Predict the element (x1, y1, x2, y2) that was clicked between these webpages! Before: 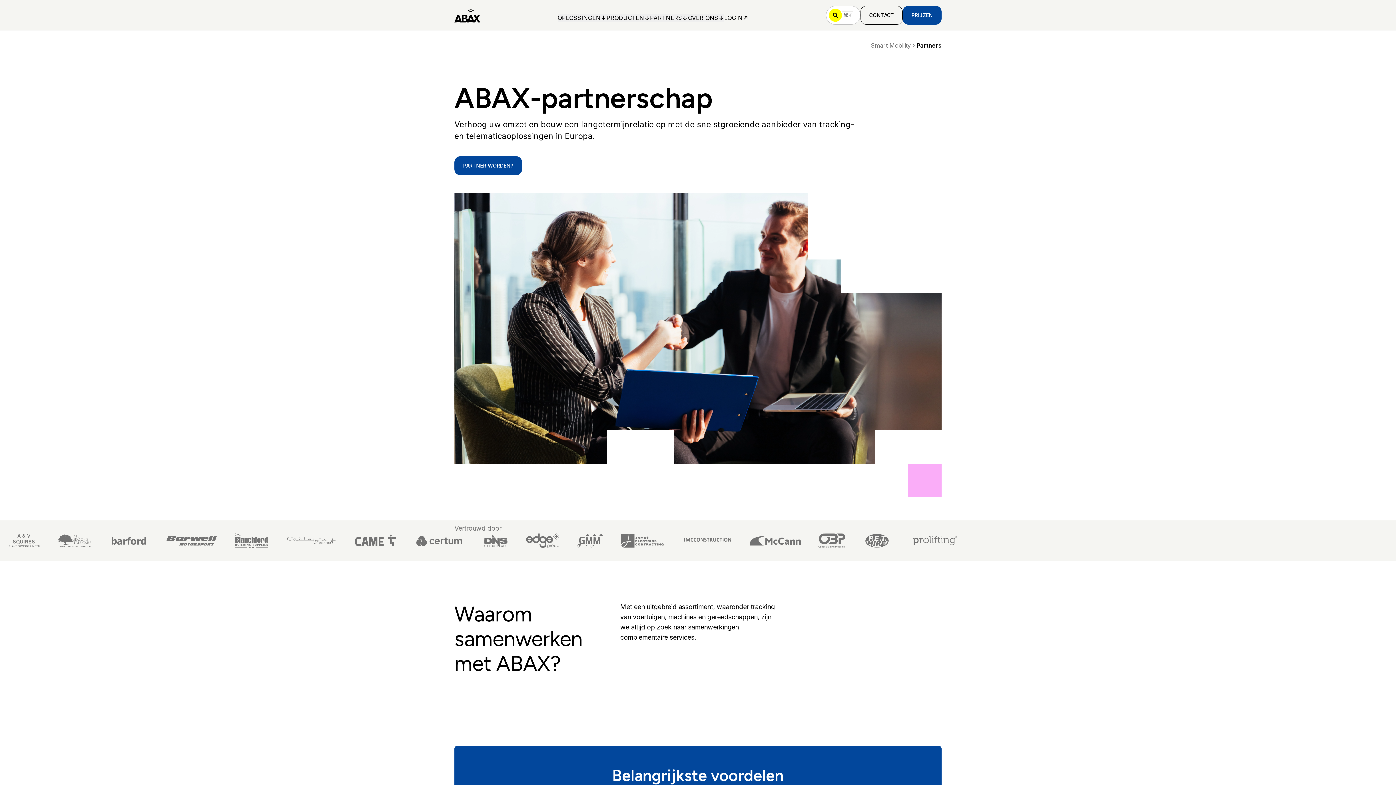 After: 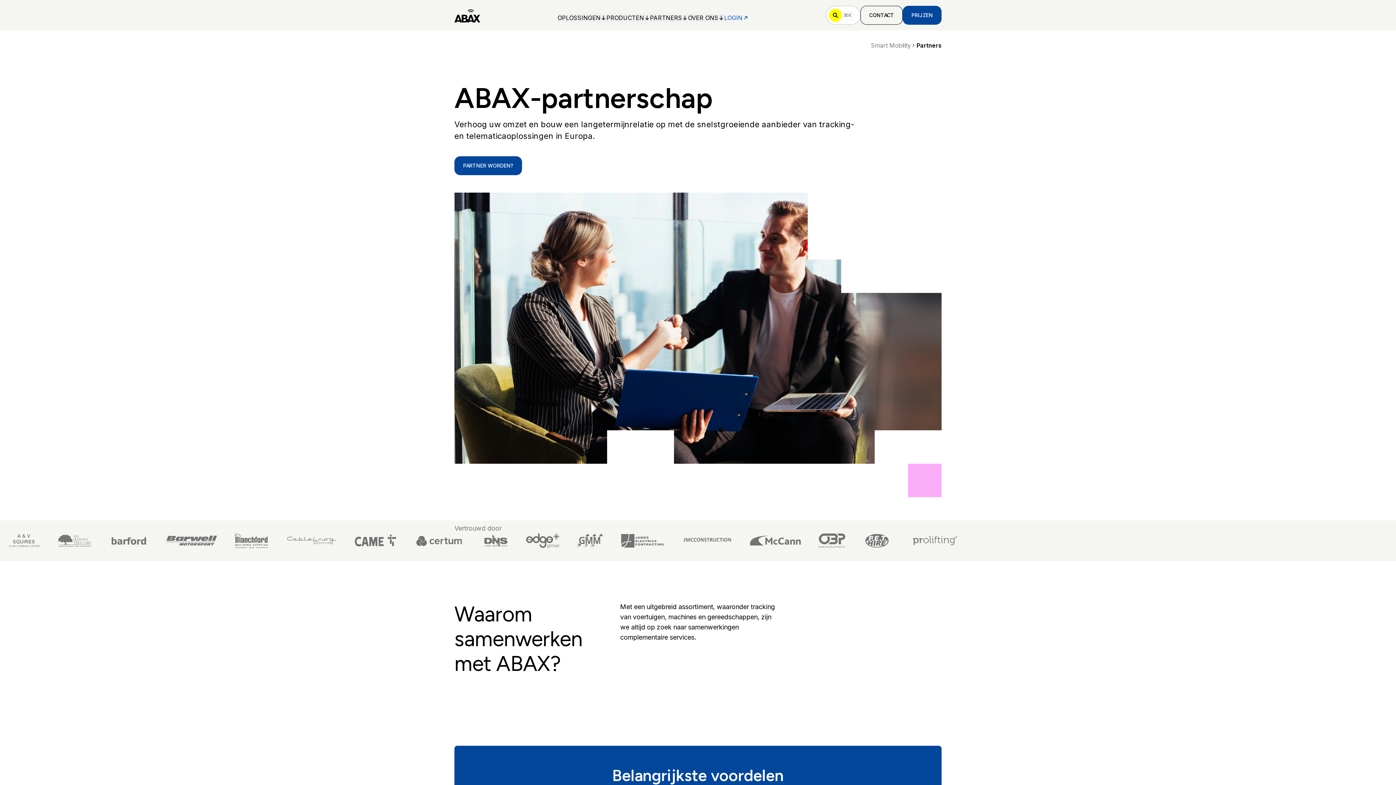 Action: bbox: (724, 13, 748, 21) label: LOGIN